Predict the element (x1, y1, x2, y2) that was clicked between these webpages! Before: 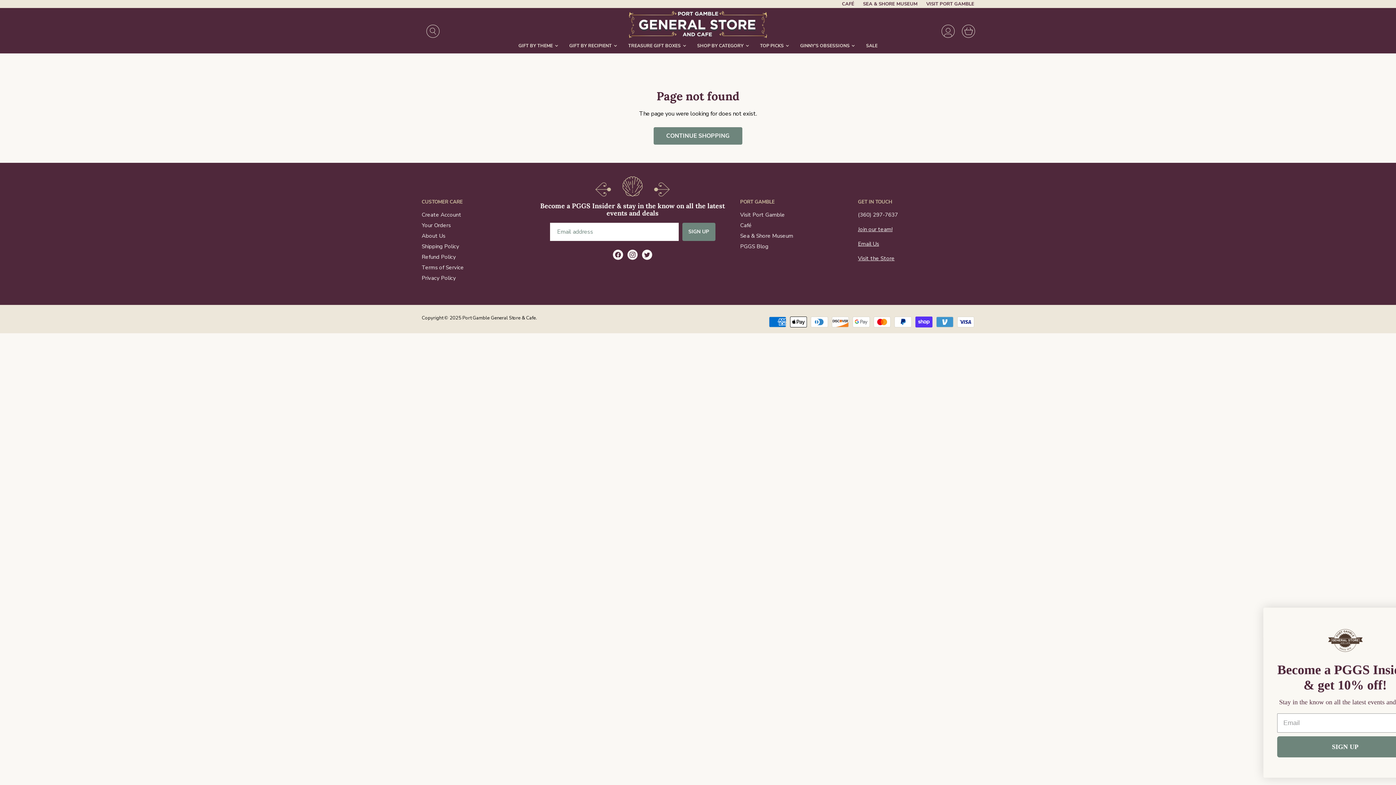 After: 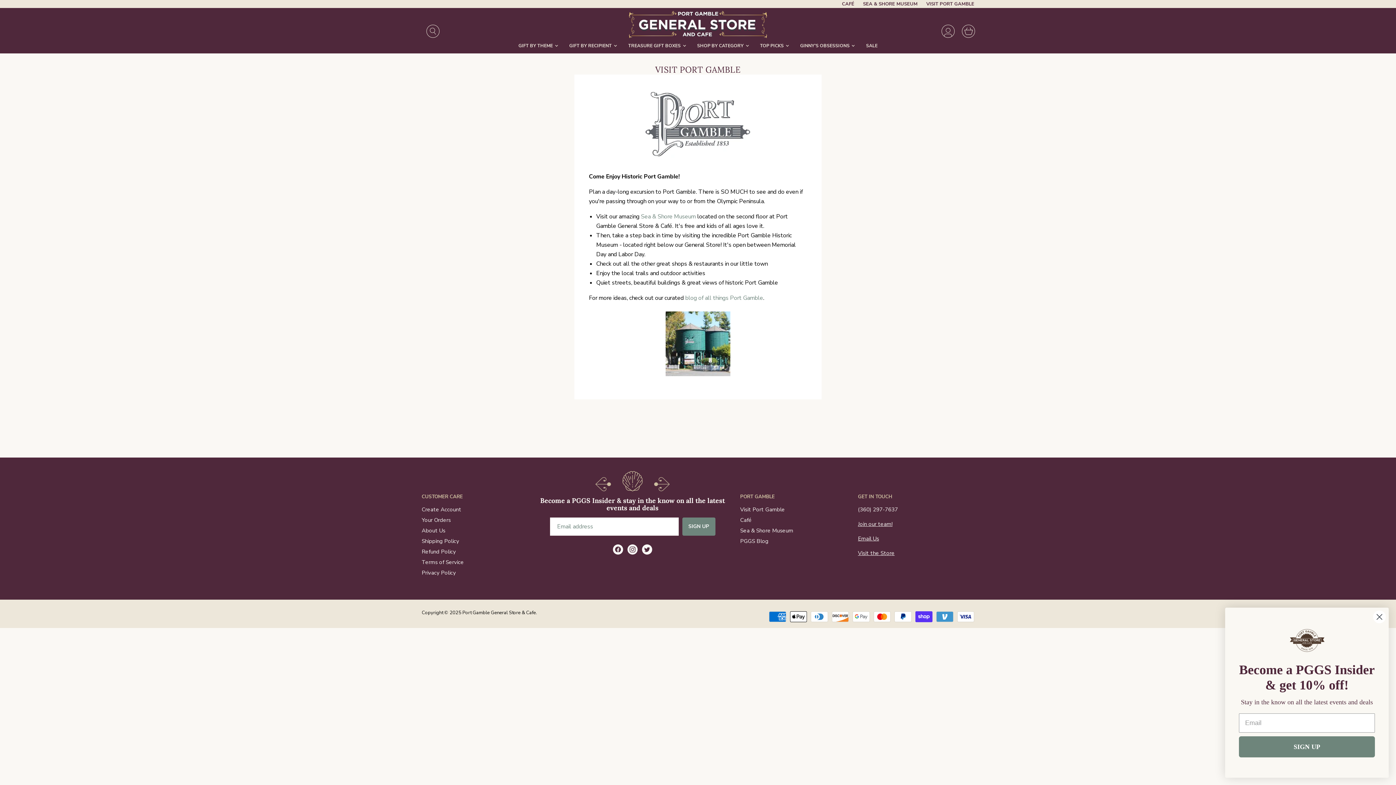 Action: bbox: (926, 1, 974, 6) label: VISIT PORT GAMBLE